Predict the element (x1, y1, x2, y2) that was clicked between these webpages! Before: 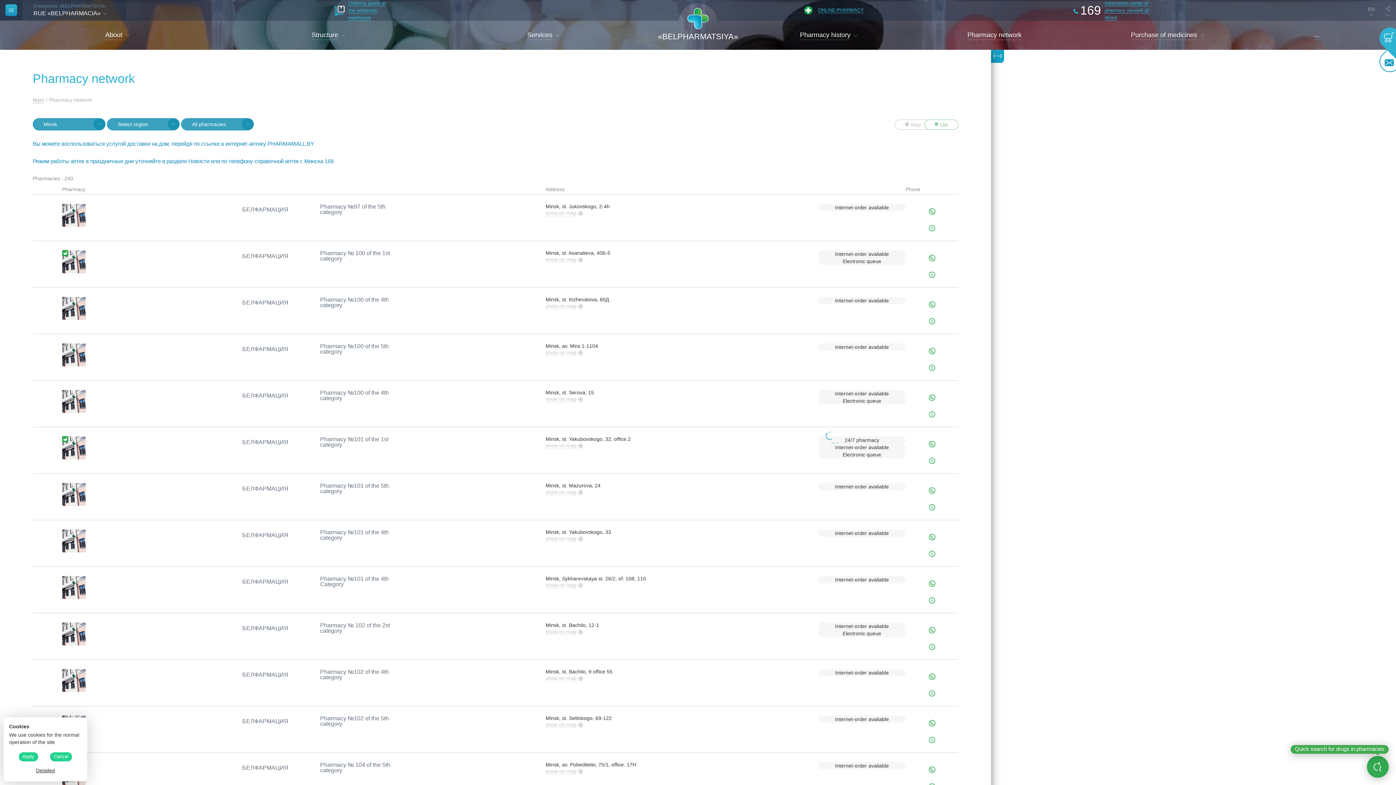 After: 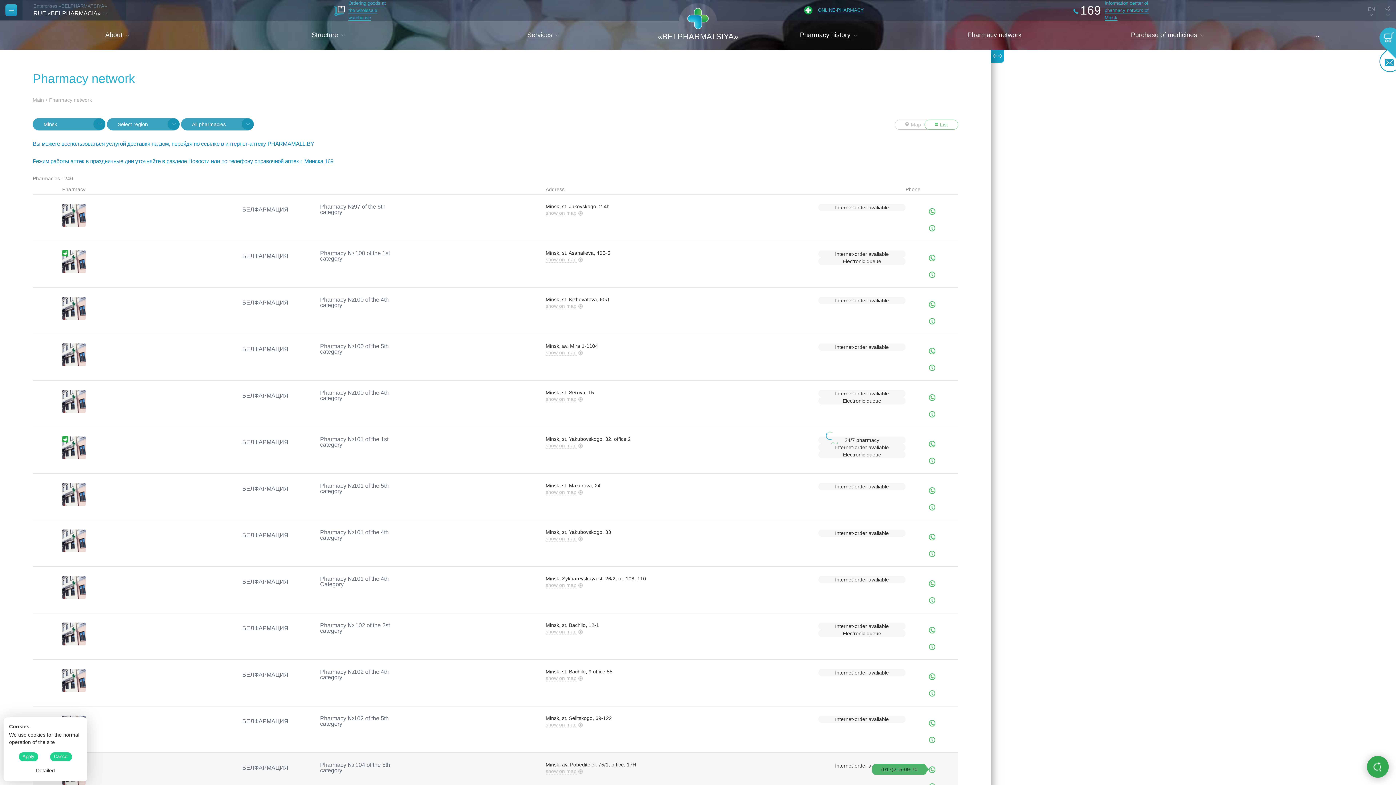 Action: bbox: (928, 766, 935, 772)